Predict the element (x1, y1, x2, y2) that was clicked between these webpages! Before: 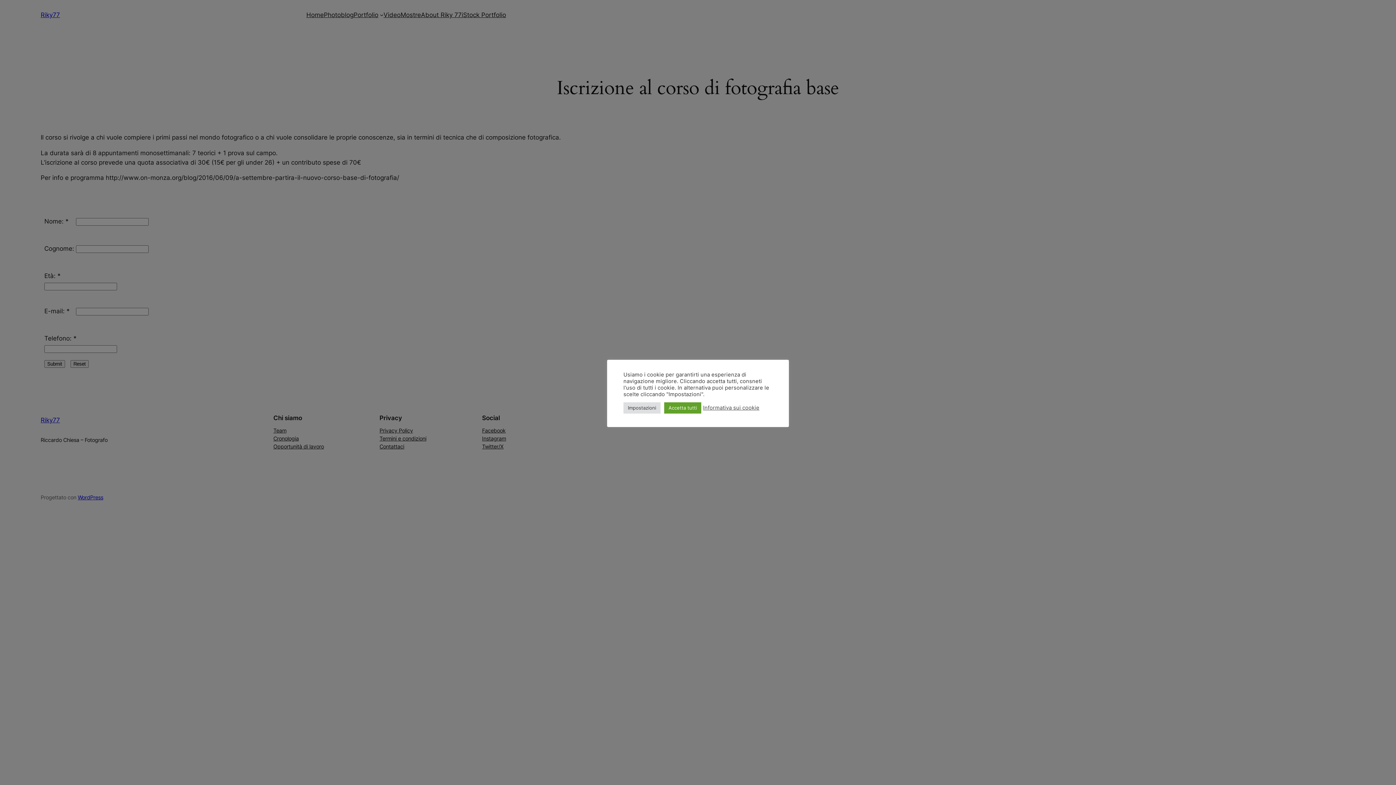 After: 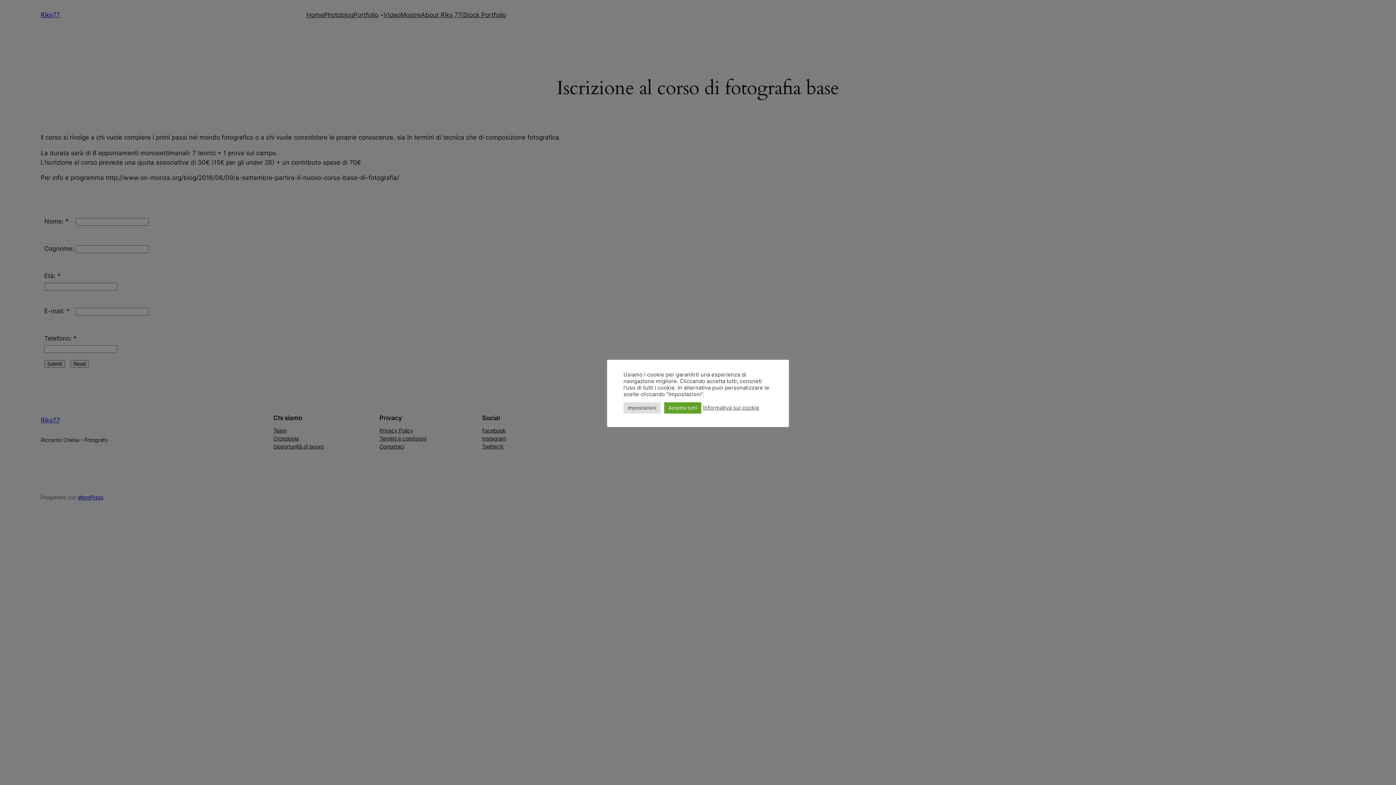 Action: bbox: (703, 404, 759, 411) label: Informativa sui cookie